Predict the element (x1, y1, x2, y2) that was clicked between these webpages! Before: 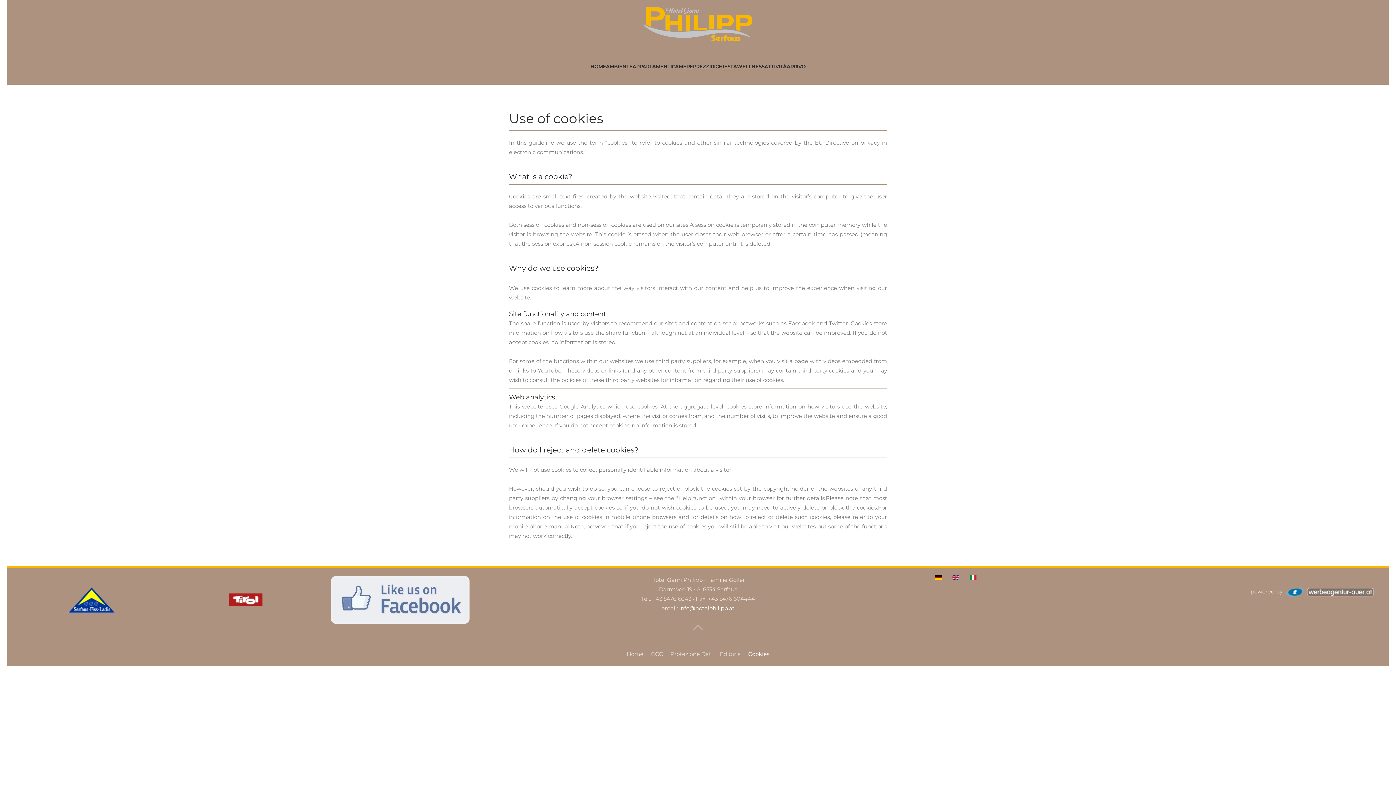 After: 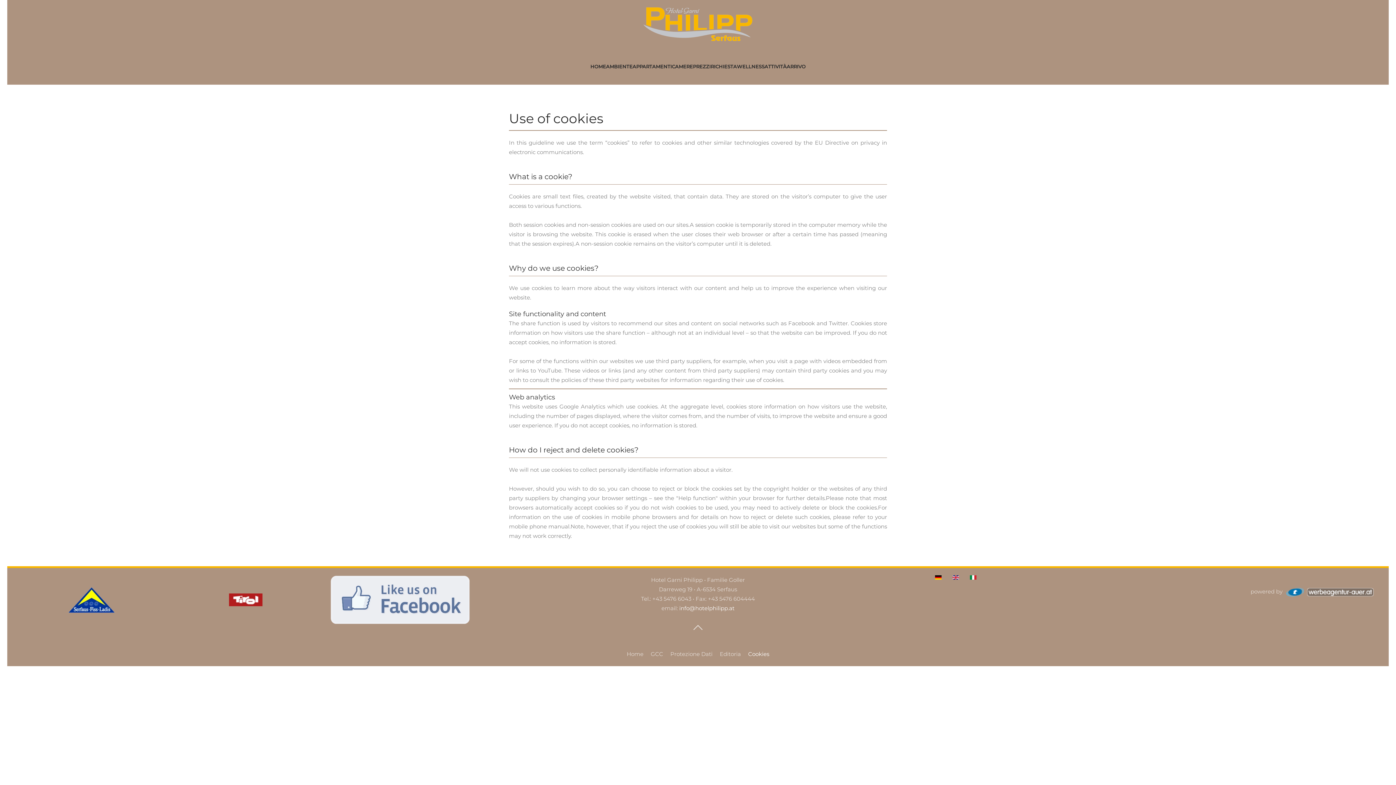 Action: bbox: (690, 624, 705, 630)